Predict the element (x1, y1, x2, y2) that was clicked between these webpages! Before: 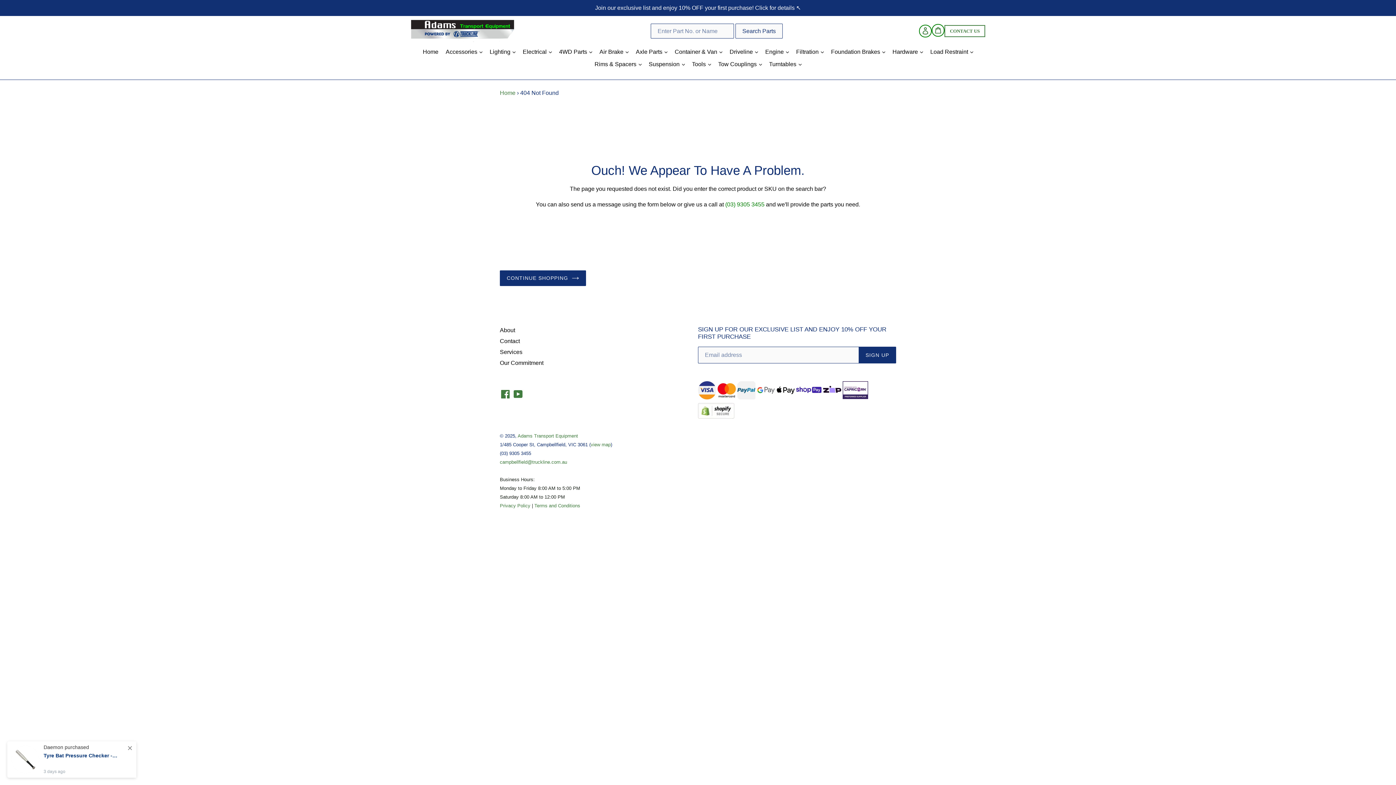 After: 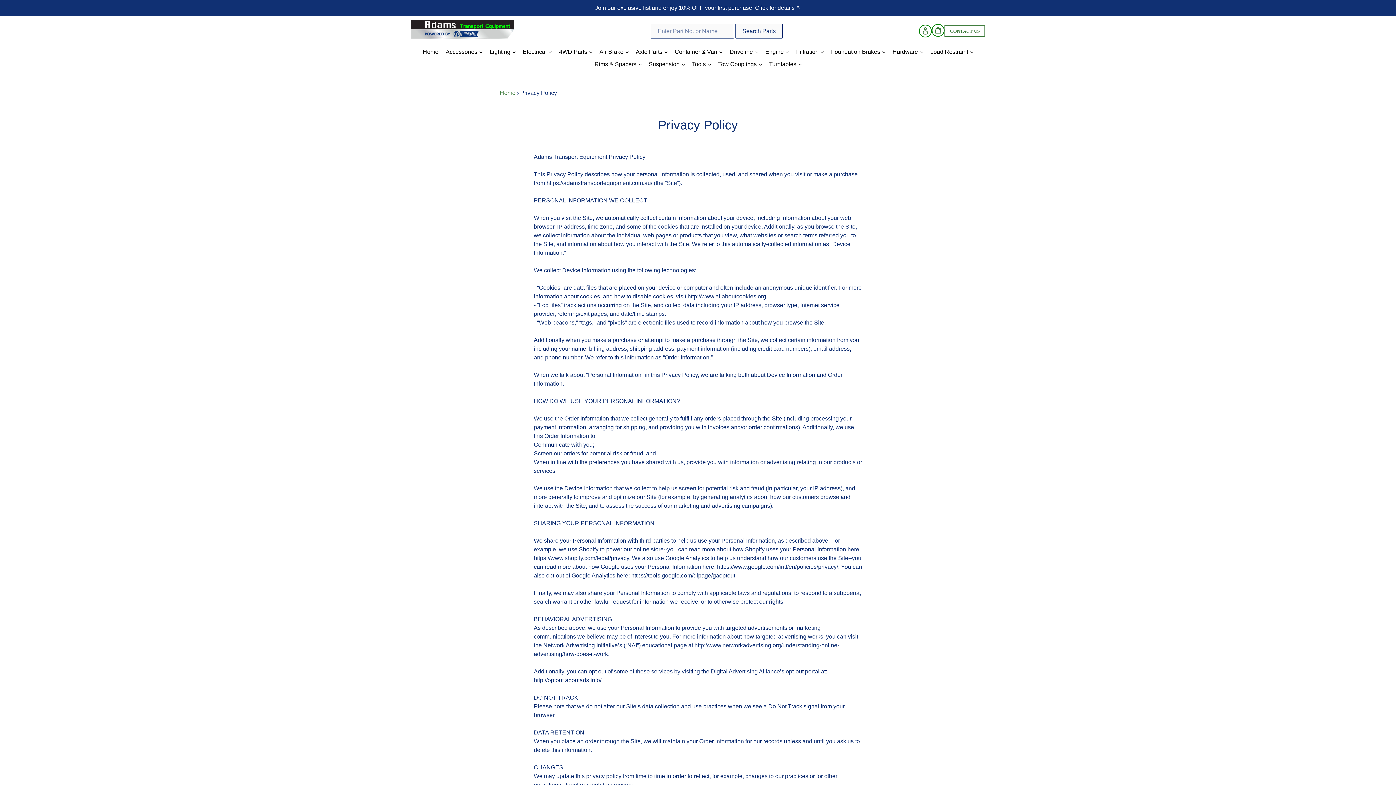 Action: label: Privacy Policy bbox: (500, 503, 530, 508)